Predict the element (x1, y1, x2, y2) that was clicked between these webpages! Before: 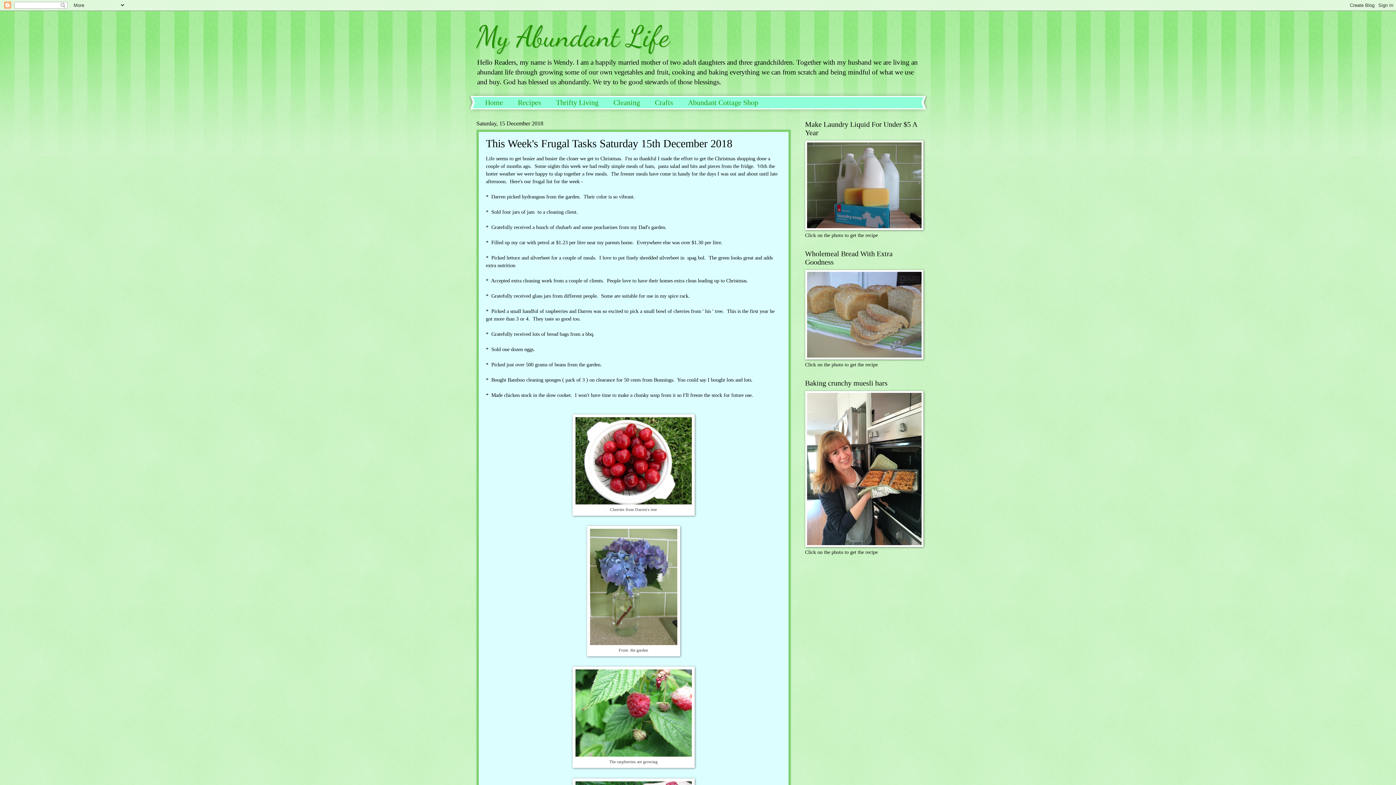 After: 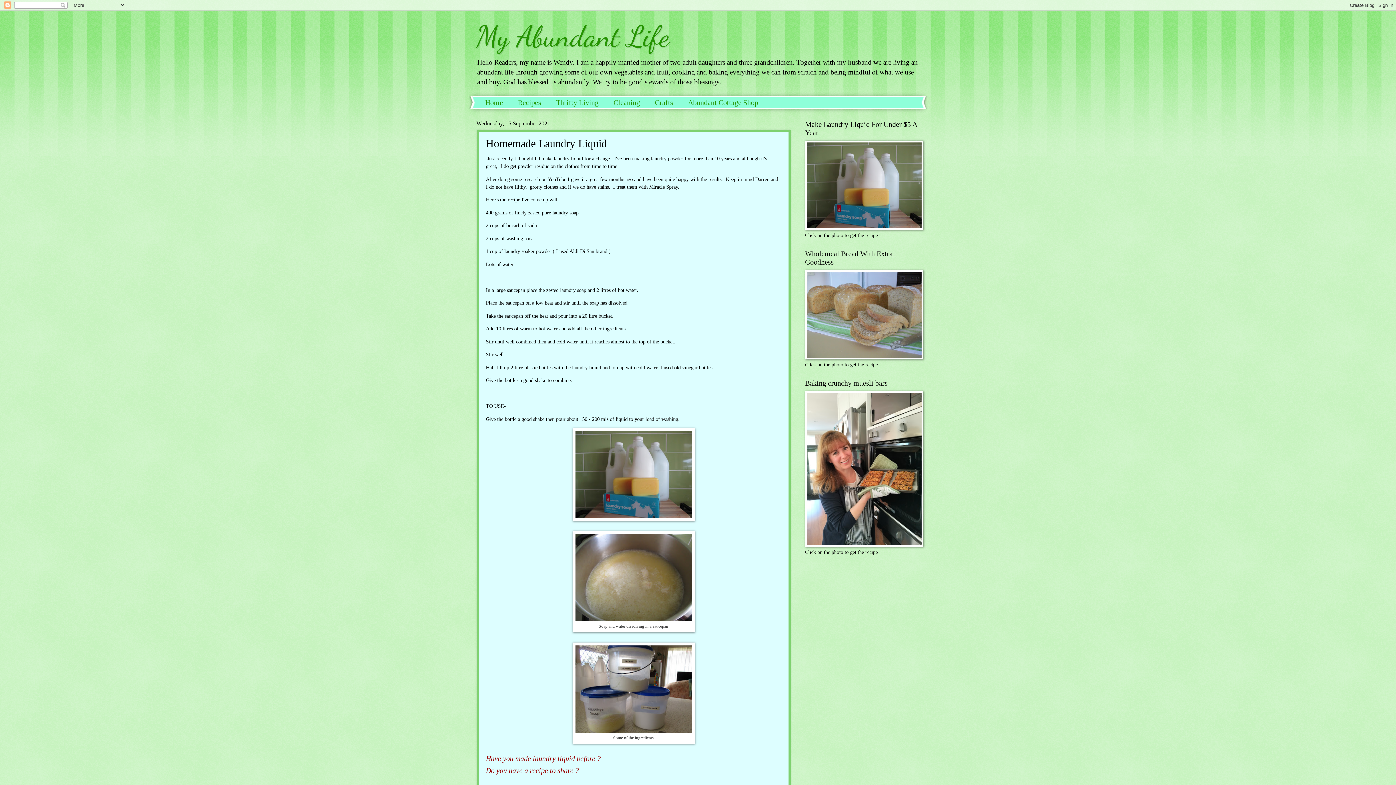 Action: bbox: (805, 225, 923, 231)